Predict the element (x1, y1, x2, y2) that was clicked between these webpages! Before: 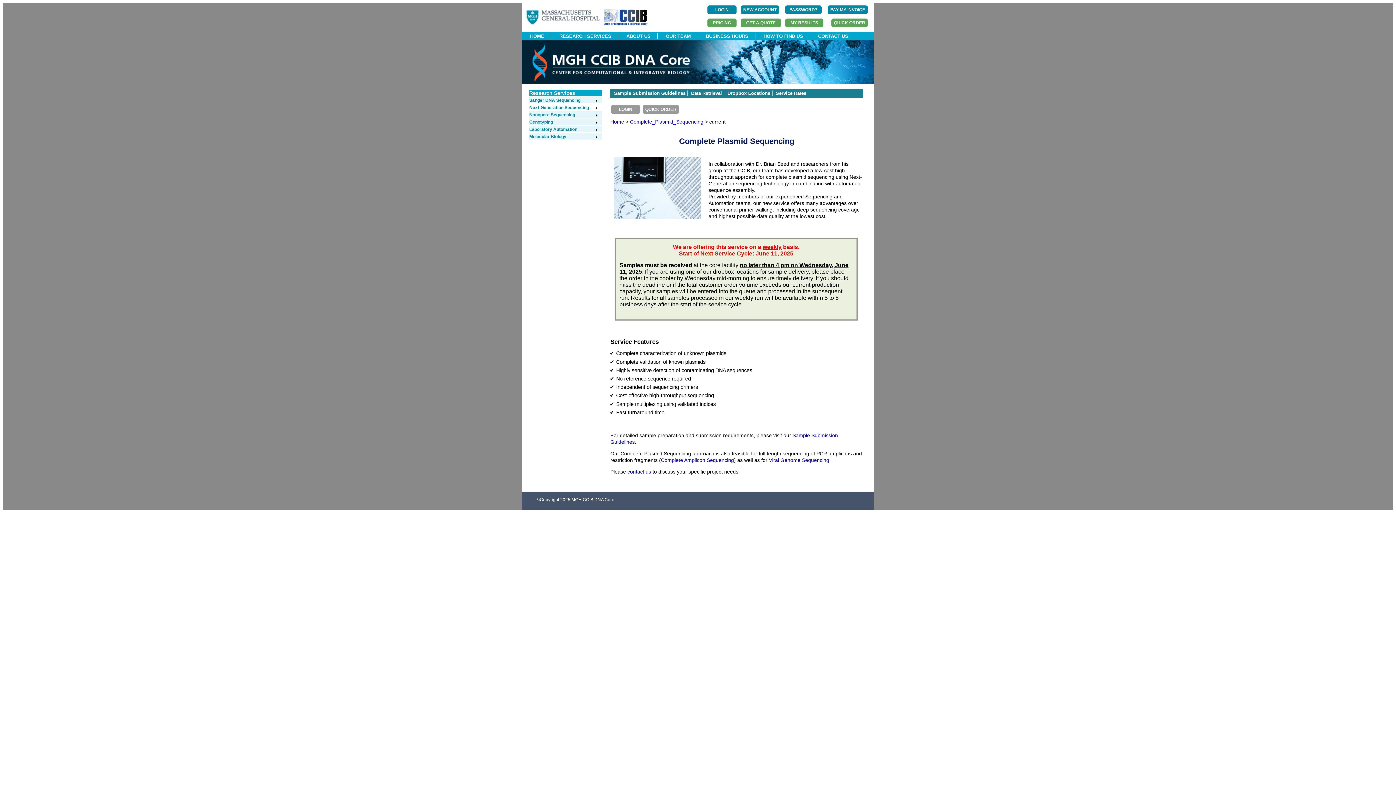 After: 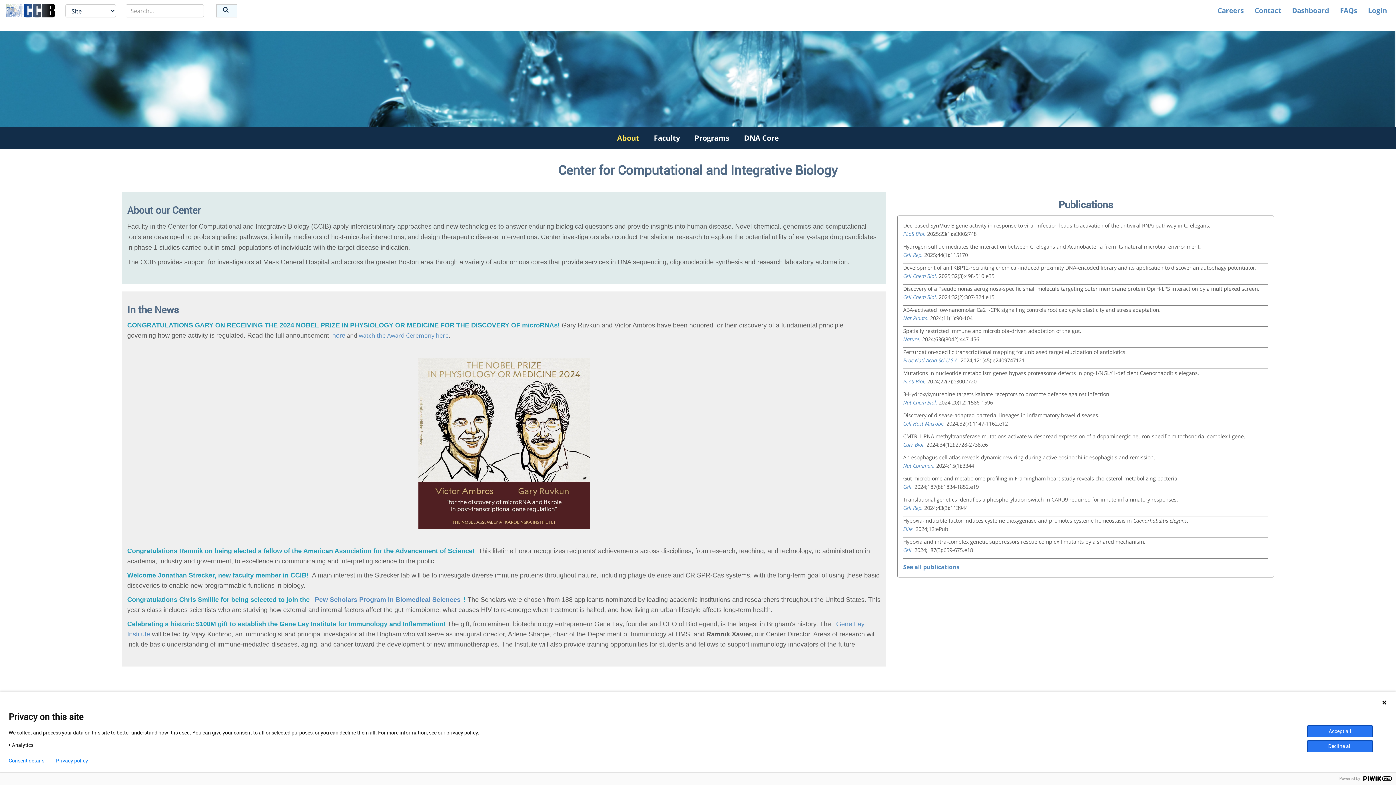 Action: bbox: (604, 20, 647, 26)